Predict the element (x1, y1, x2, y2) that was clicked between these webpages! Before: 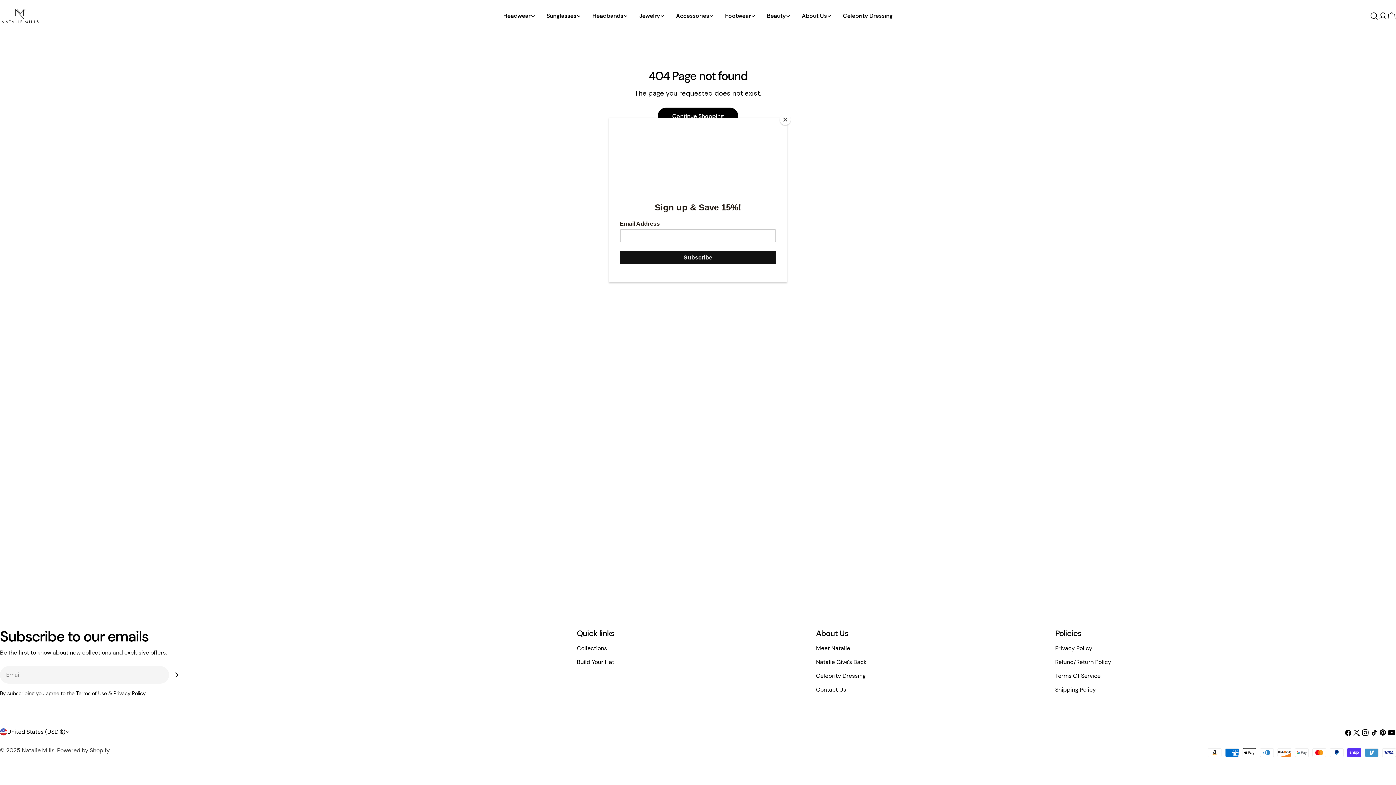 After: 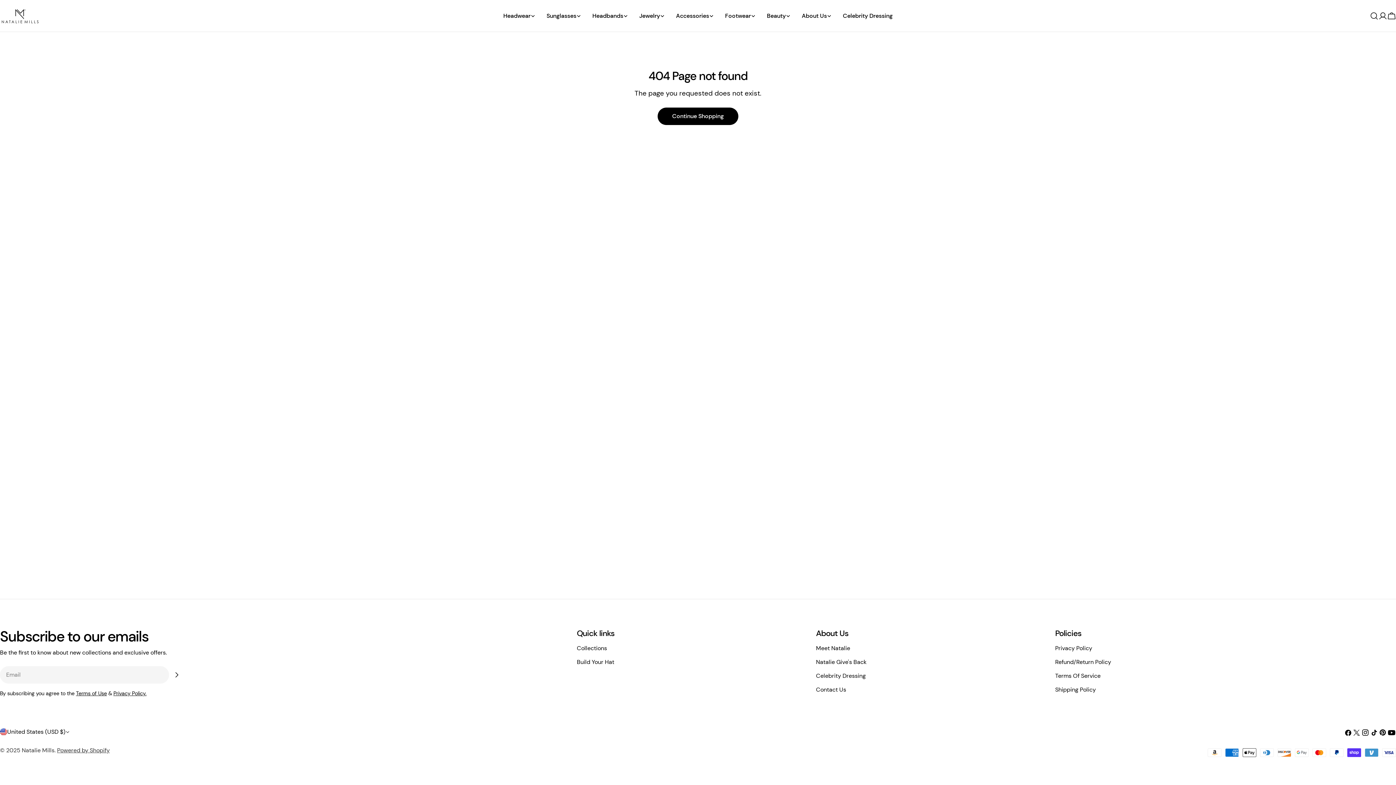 Action: bbox: (780, 114, 790, 125) label: Close